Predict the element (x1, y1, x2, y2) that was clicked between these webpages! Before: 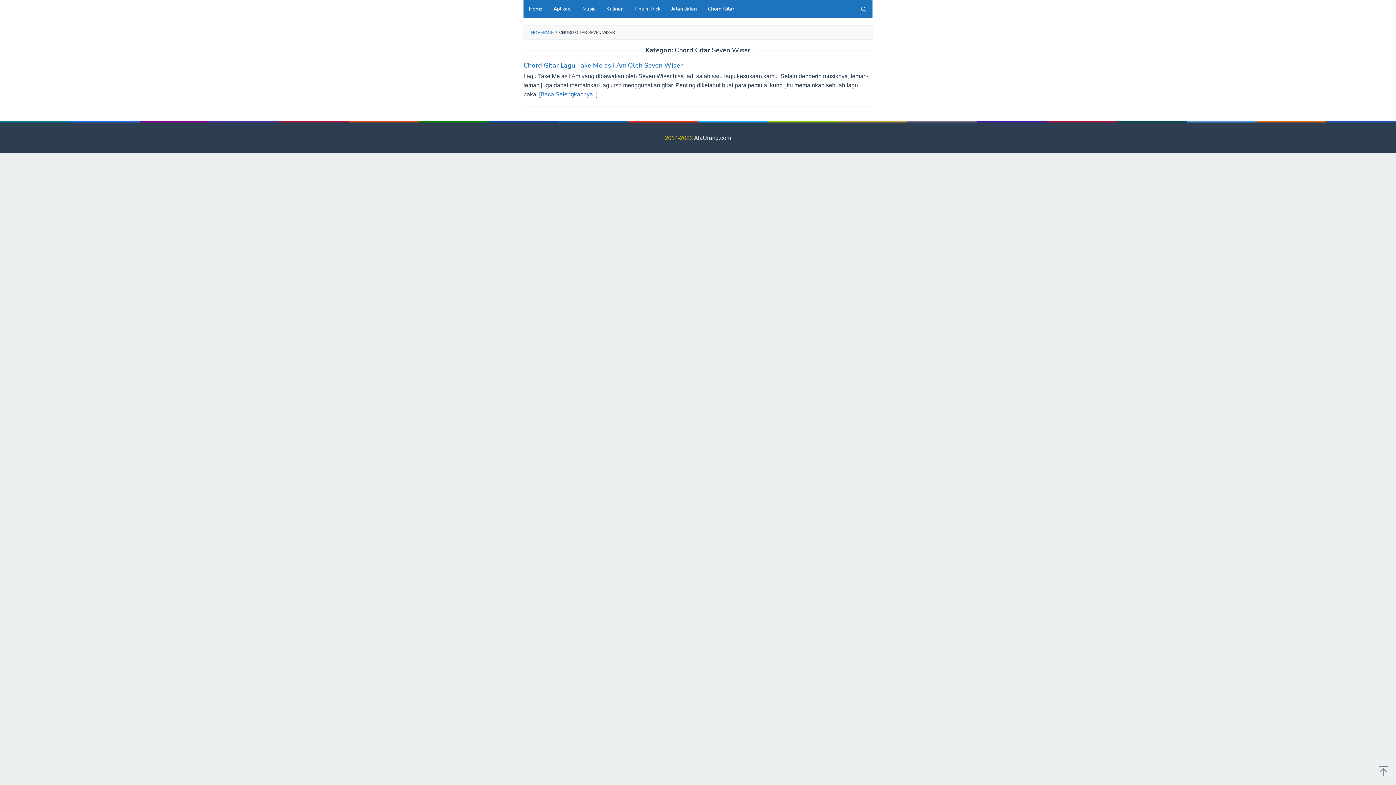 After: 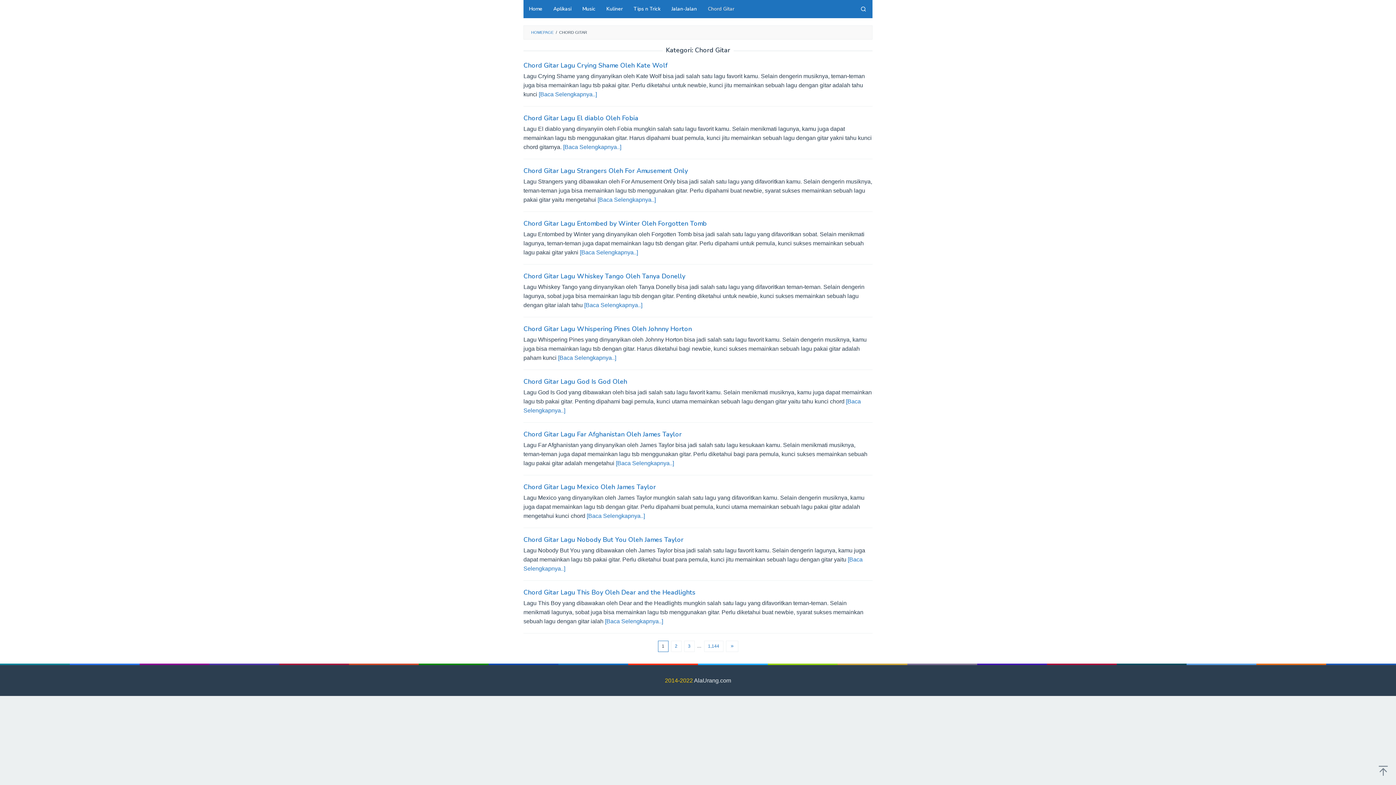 Action: label: Chord Gitar bbox: (702, 0, 740, 18)